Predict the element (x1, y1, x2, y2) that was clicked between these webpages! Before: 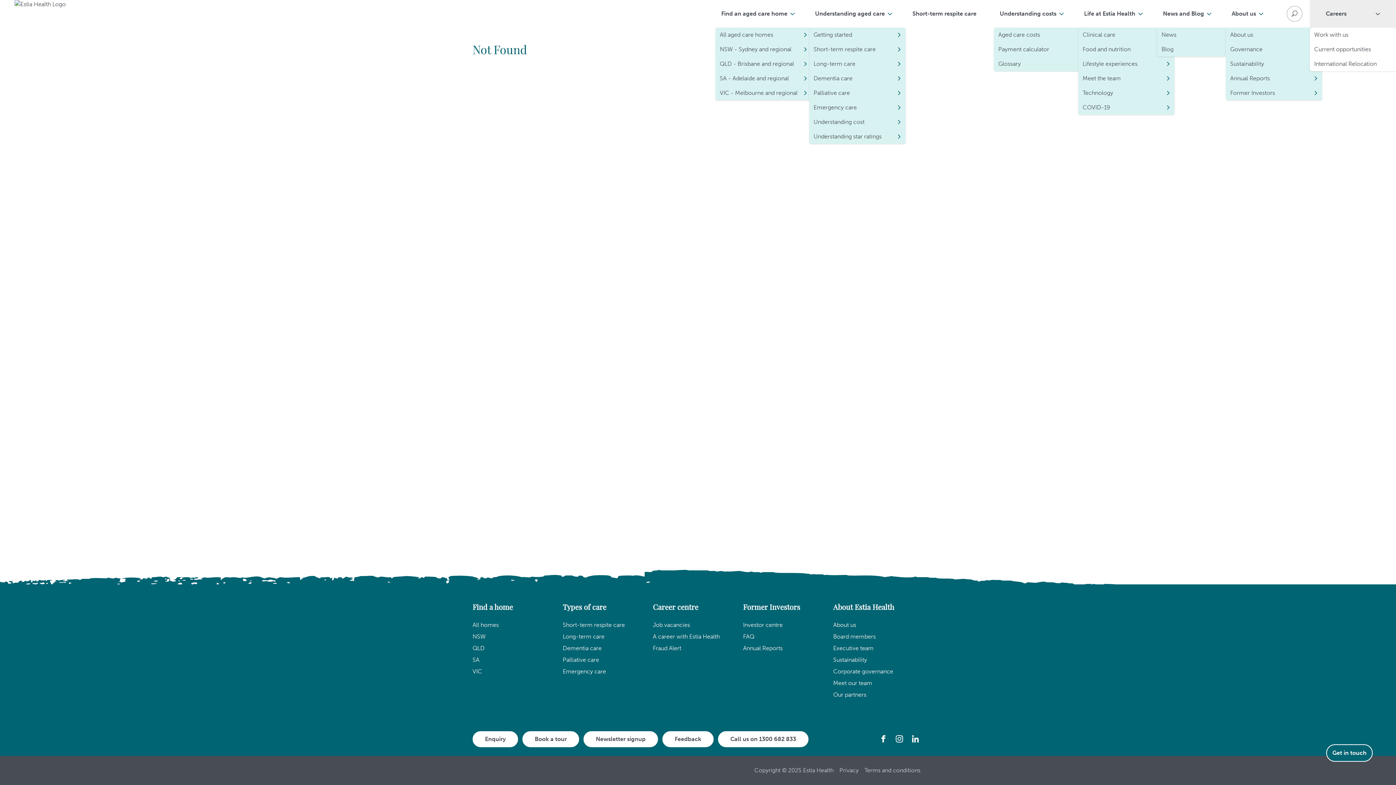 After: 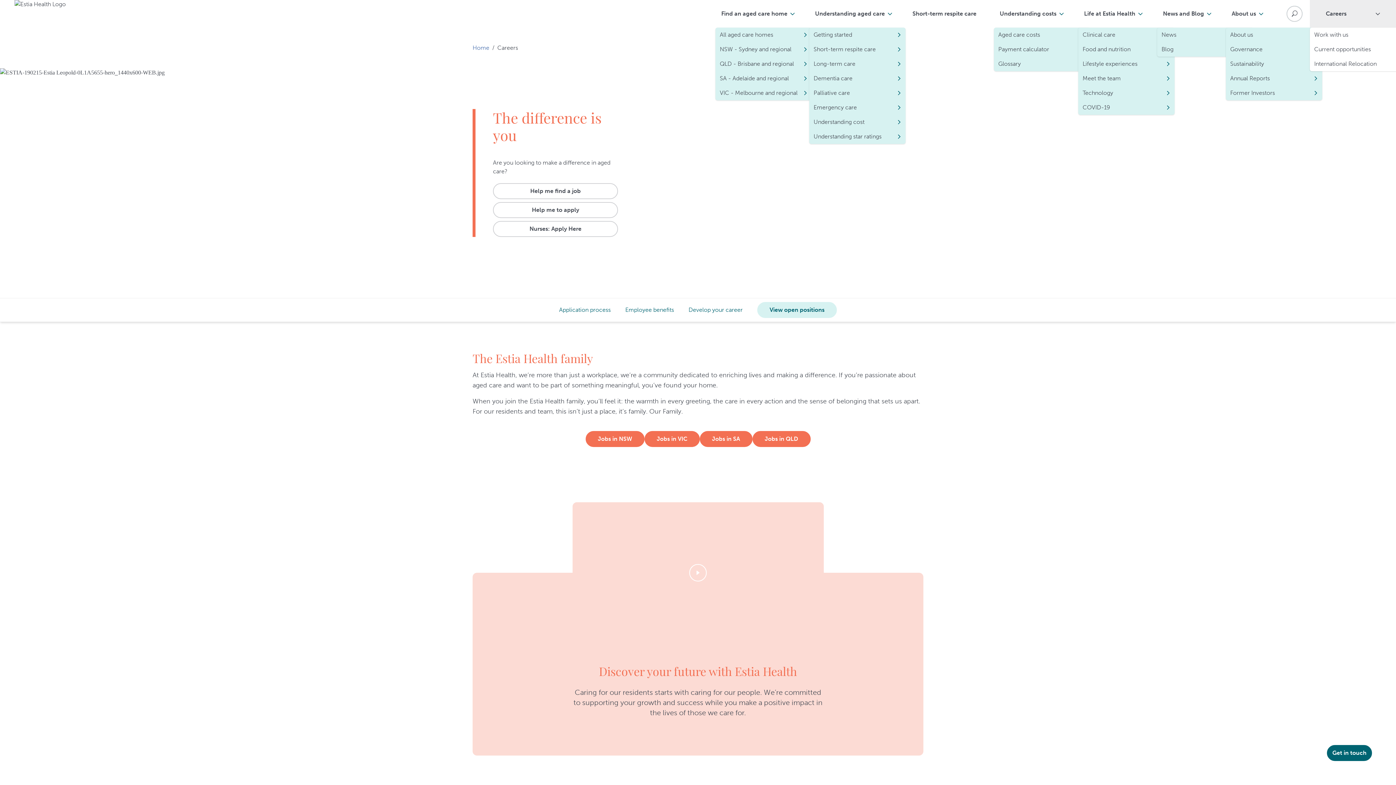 Action: label: A career with Estia Health bbox: (653, 633, 720, 640)